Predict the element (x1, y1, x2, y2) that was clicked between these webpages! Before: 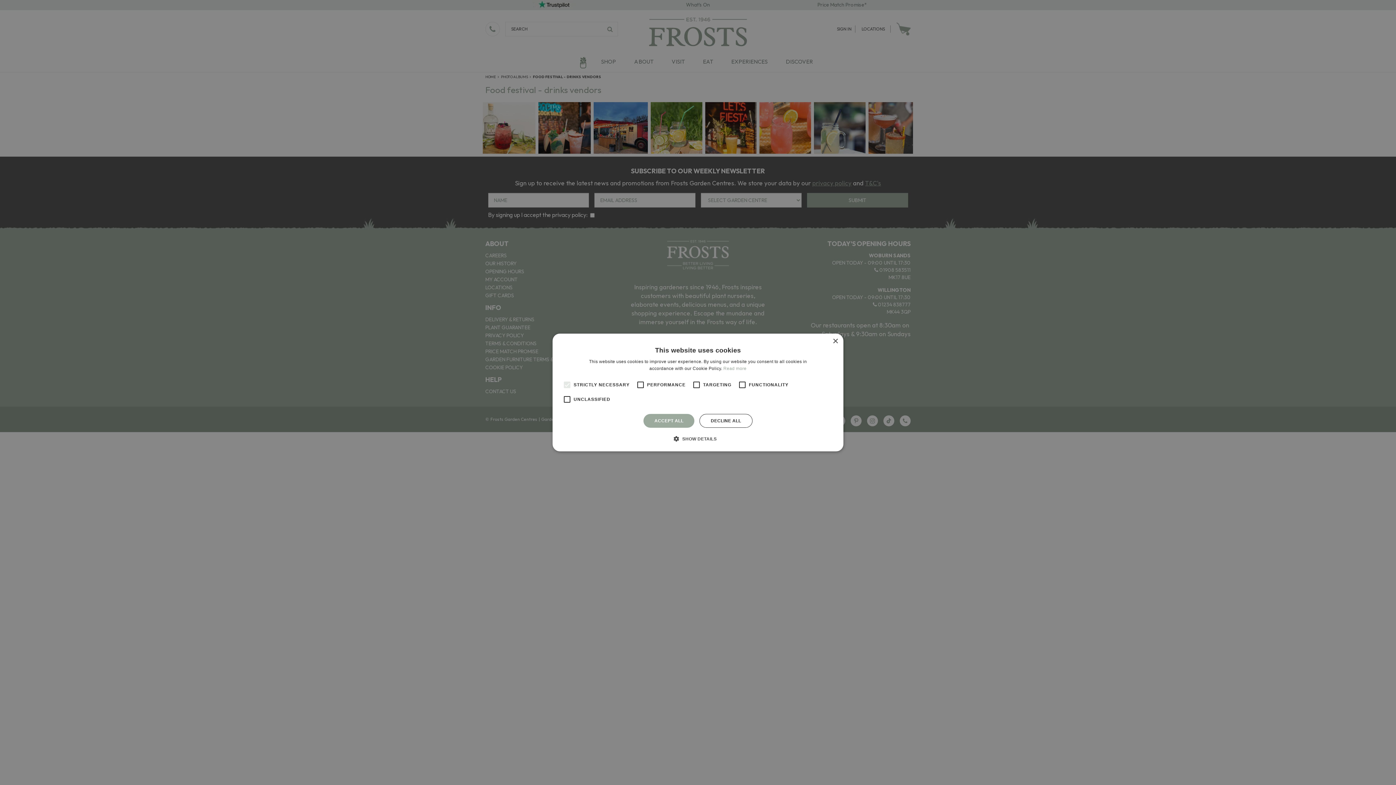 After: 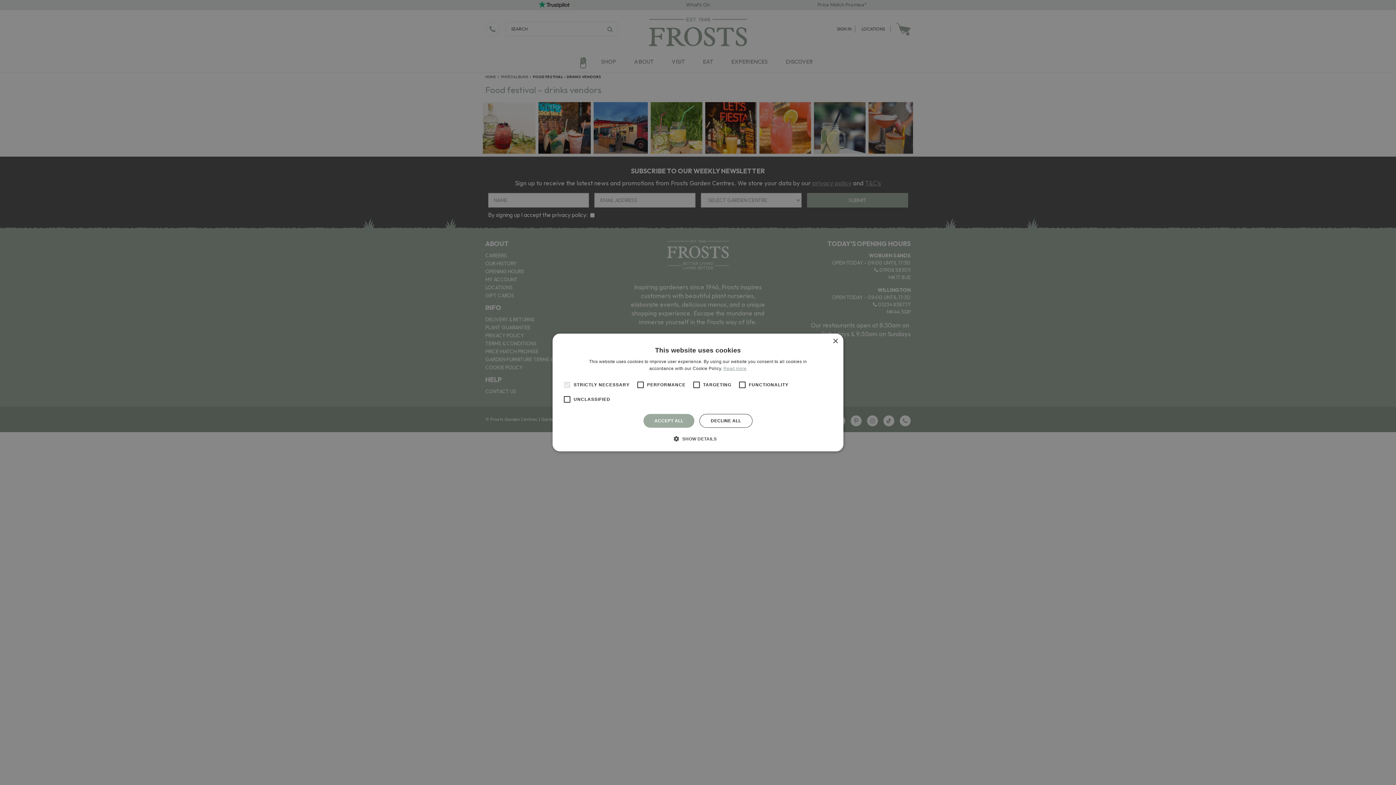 Action: label: Read more, opens a new window bbox: (723, 366, 746, 371)